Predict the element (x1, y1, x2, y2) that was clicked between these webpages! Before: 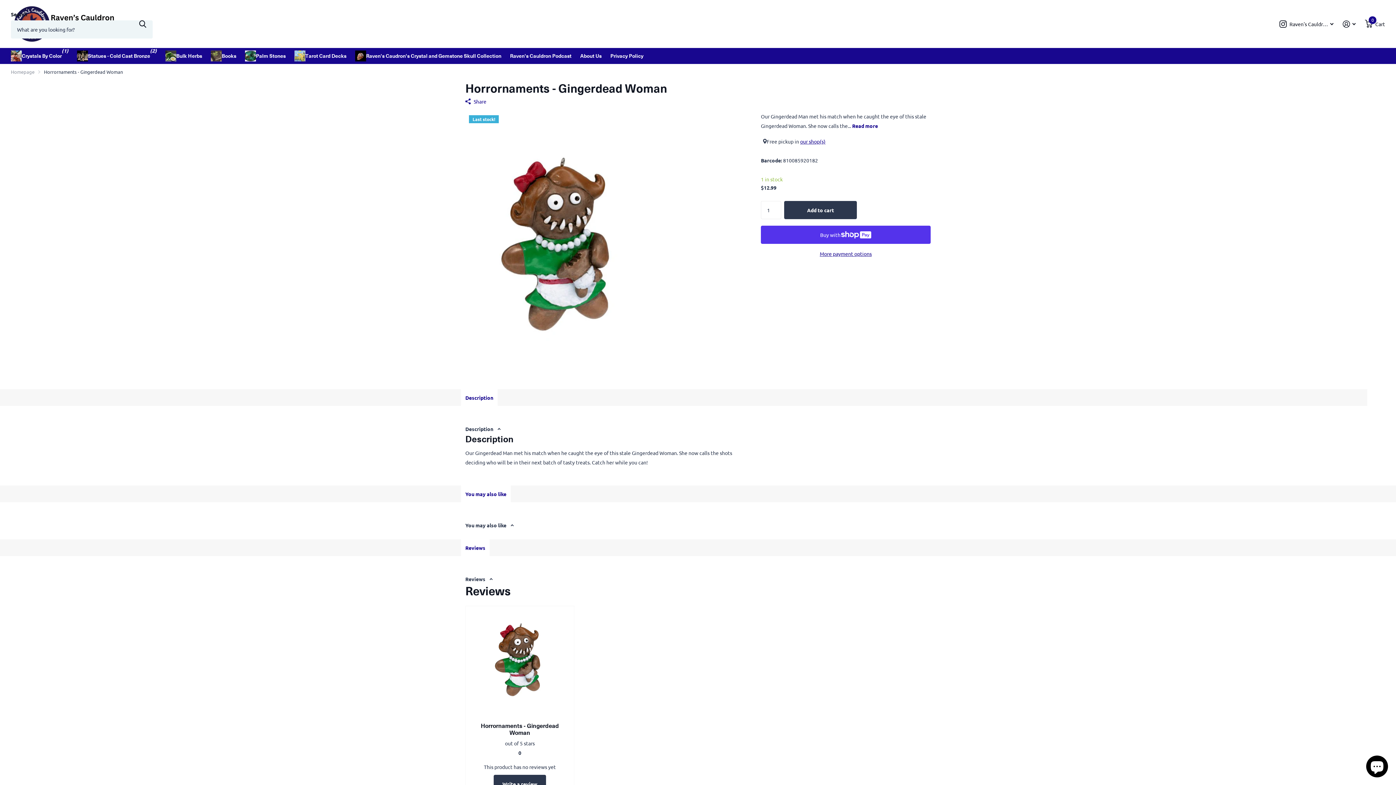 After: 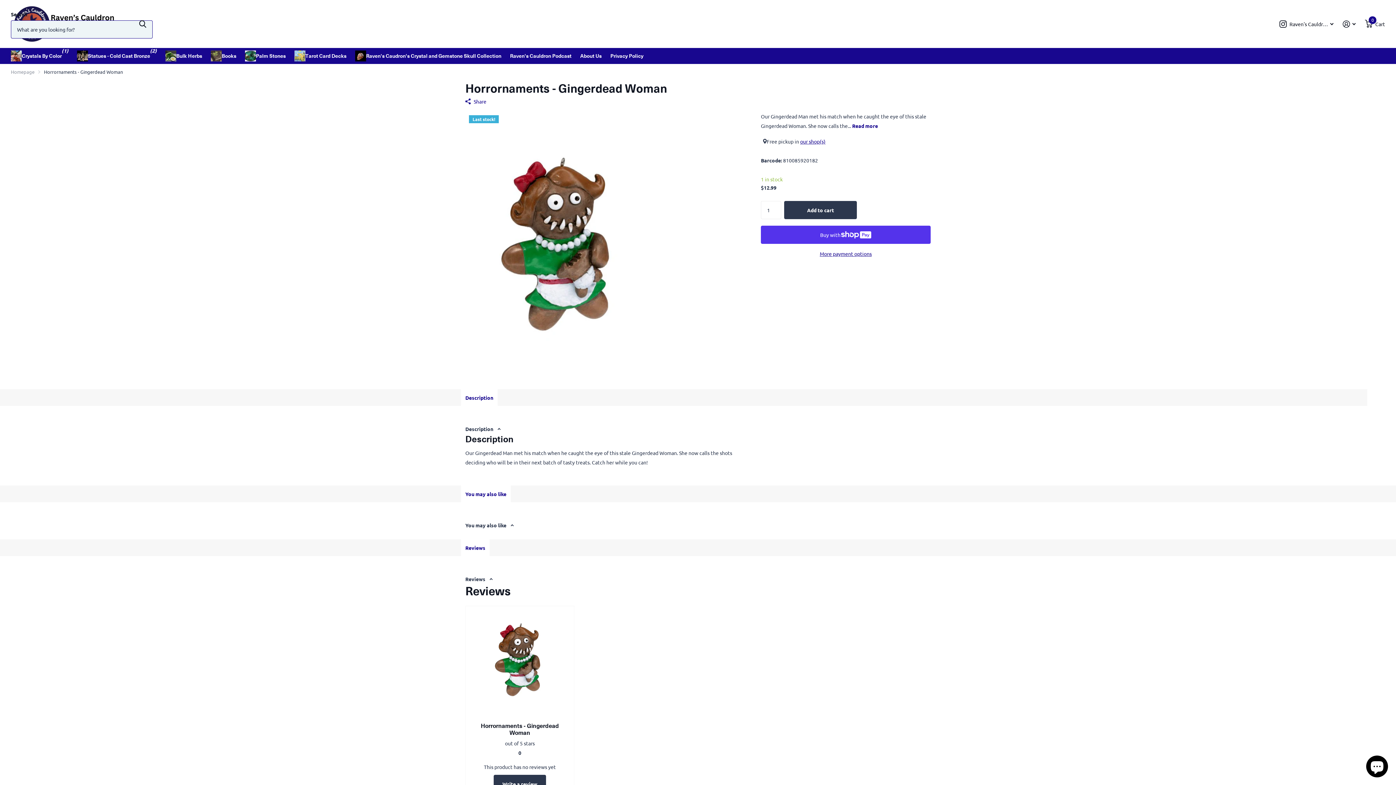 Action: label: Zoeken bbox: (132, 9, 152, 38)